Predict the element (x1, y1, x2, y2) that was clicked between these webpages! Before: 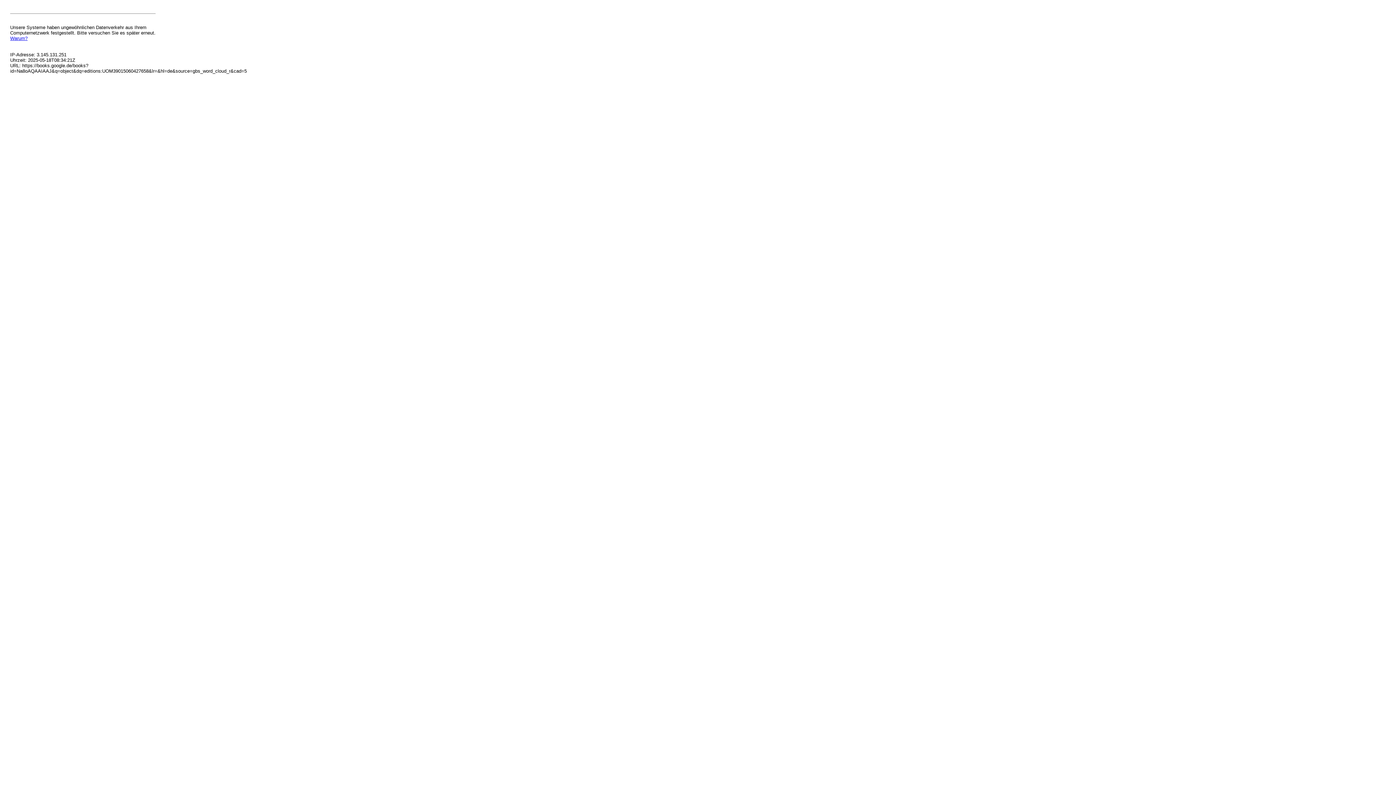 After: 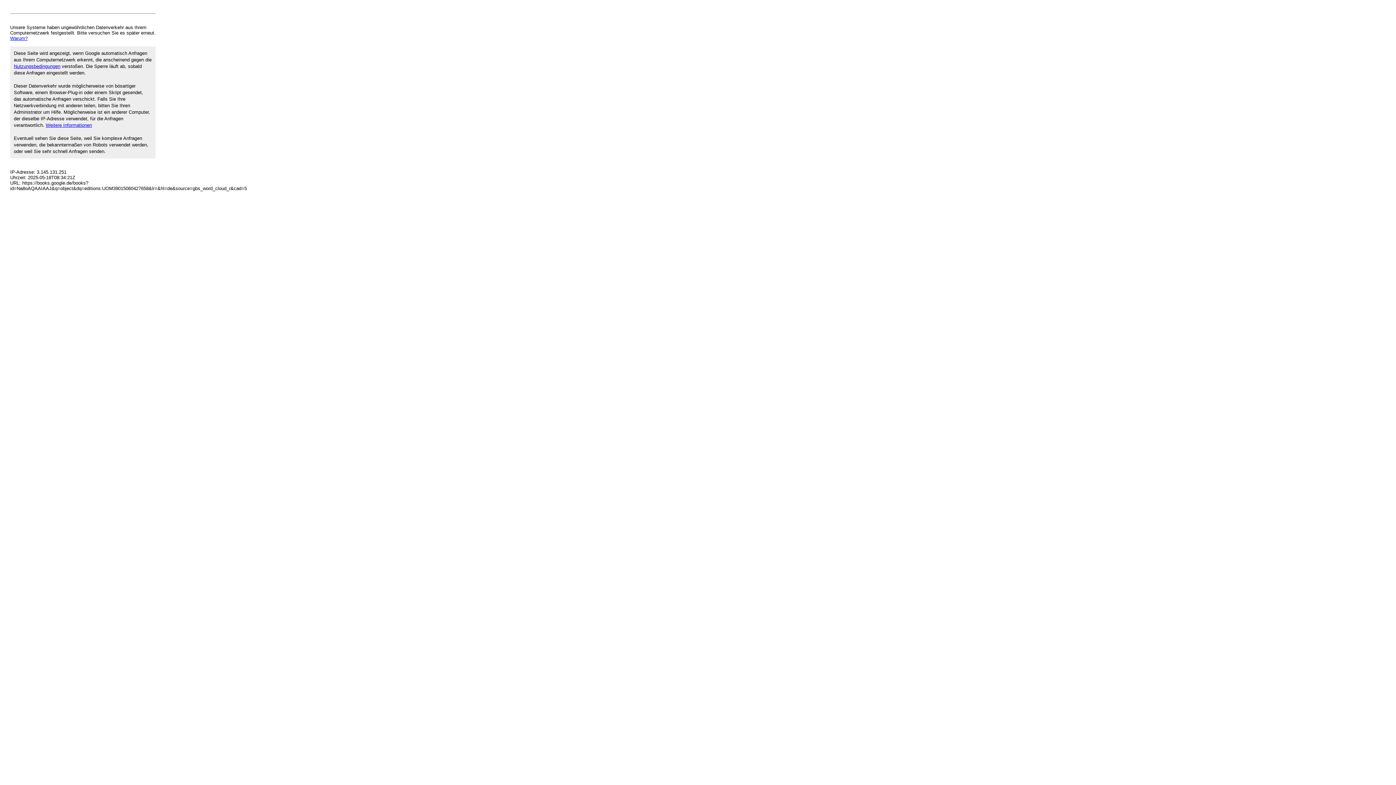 Action: bbox: (10, 35, 27, 41) label: Warum?